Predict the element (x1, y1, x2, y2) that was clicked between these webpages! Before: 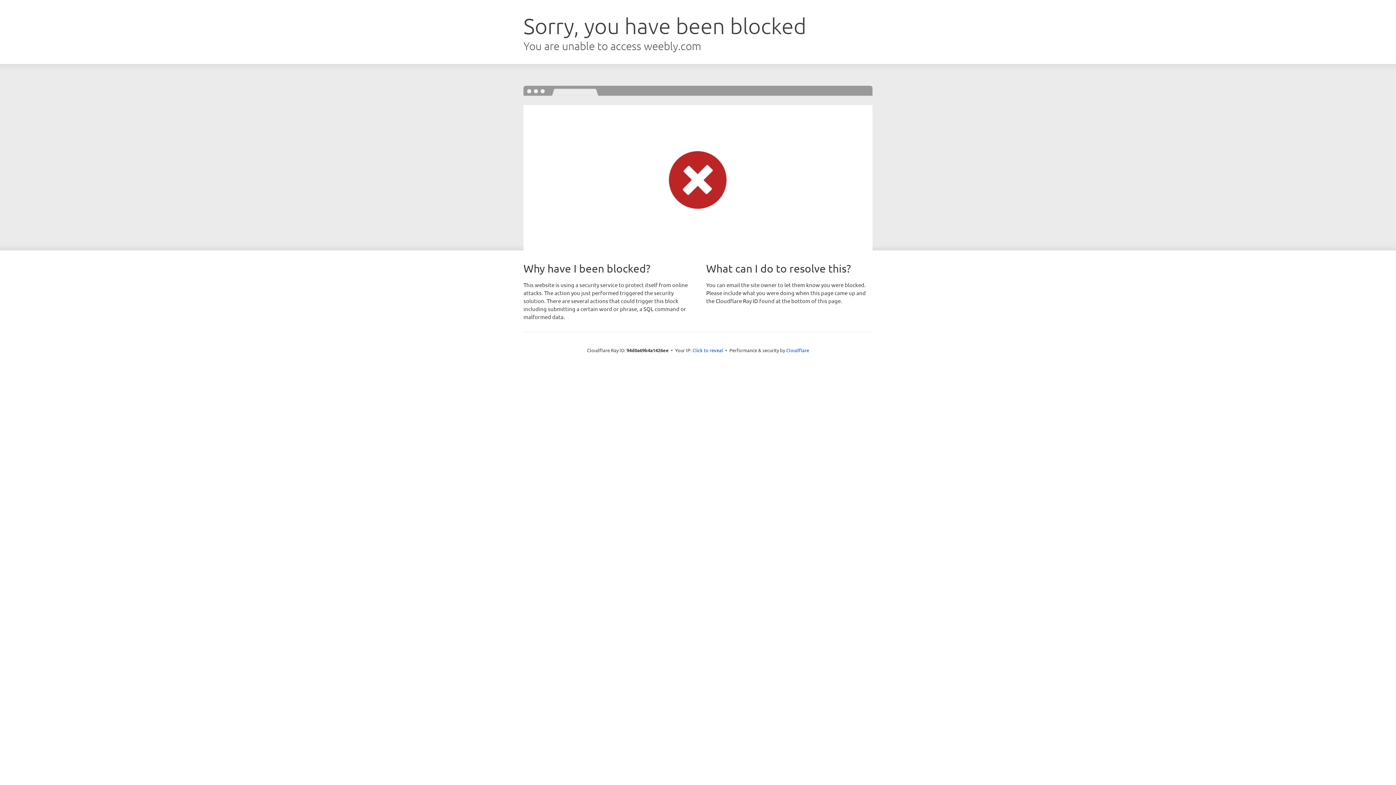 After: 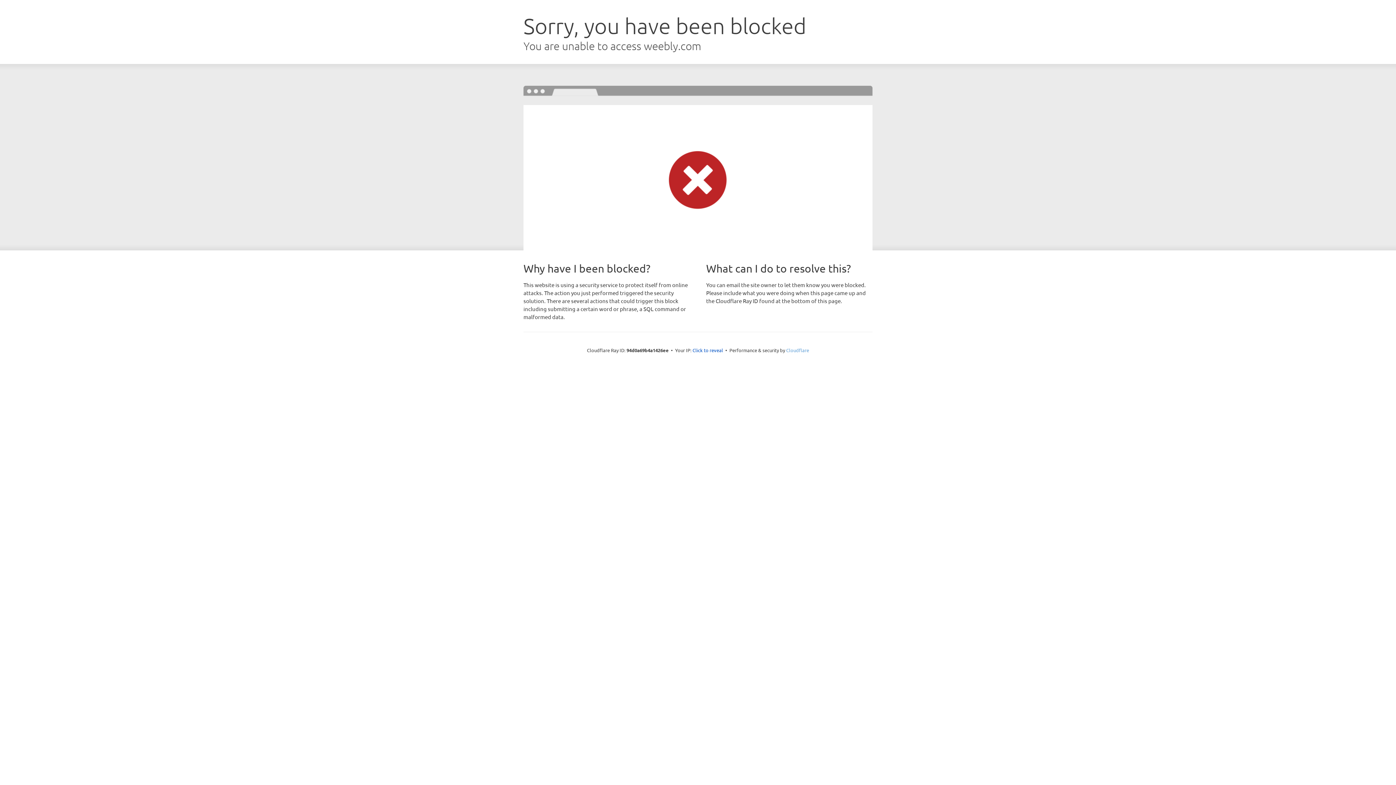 Action: bbox: (786, 347, 809, 353) label: Cloudflare